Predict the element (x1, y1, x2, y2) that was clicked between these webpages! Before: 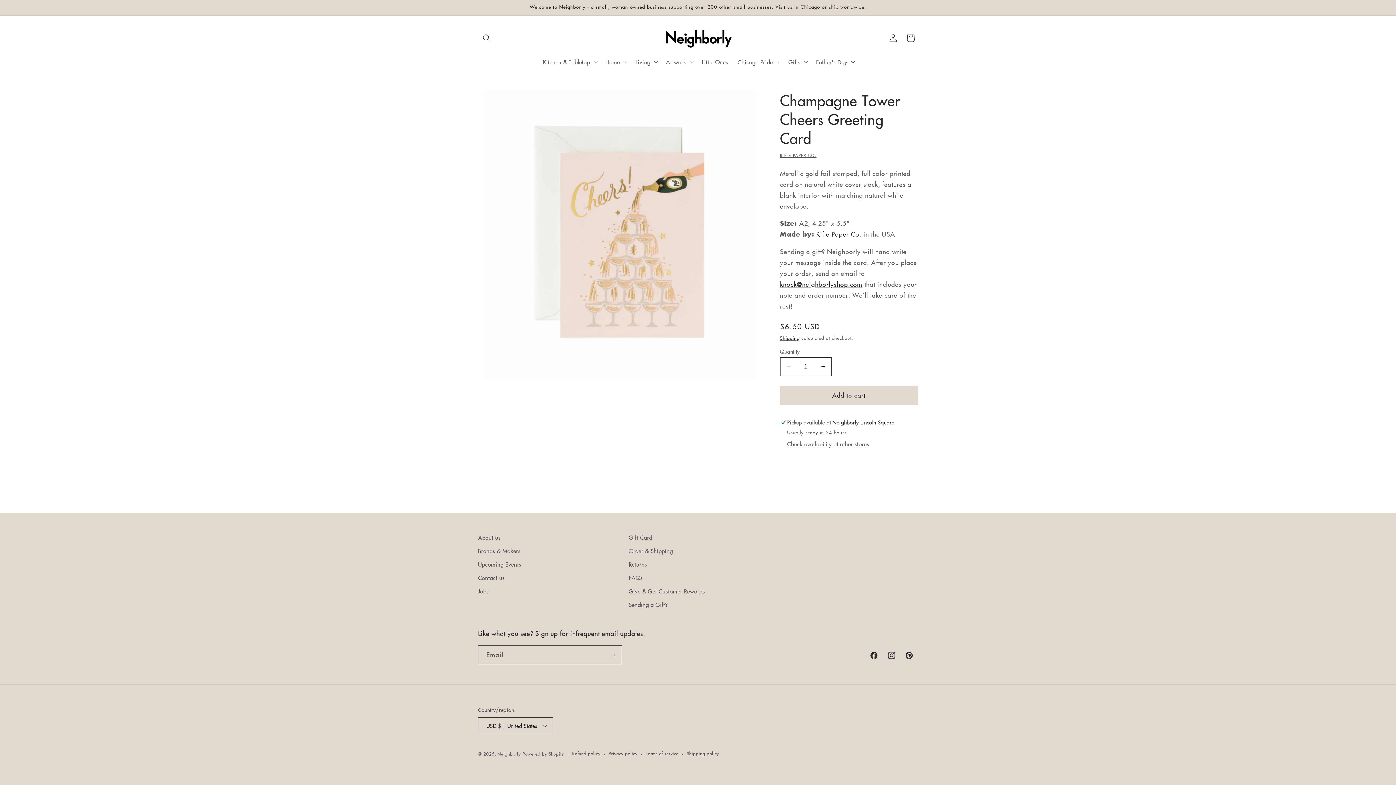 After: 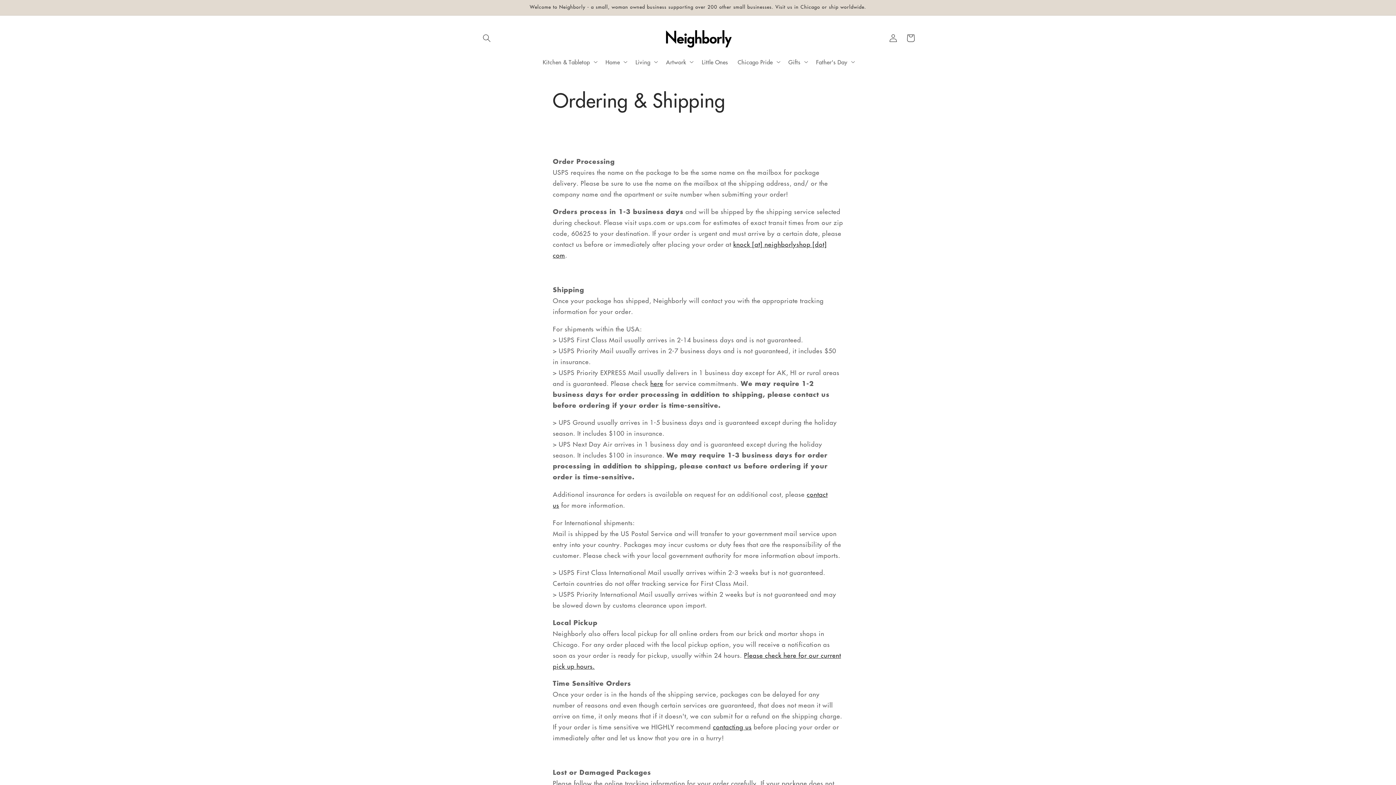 Action: label: Order & Shipping bbox: (628, 544, 673, 557)